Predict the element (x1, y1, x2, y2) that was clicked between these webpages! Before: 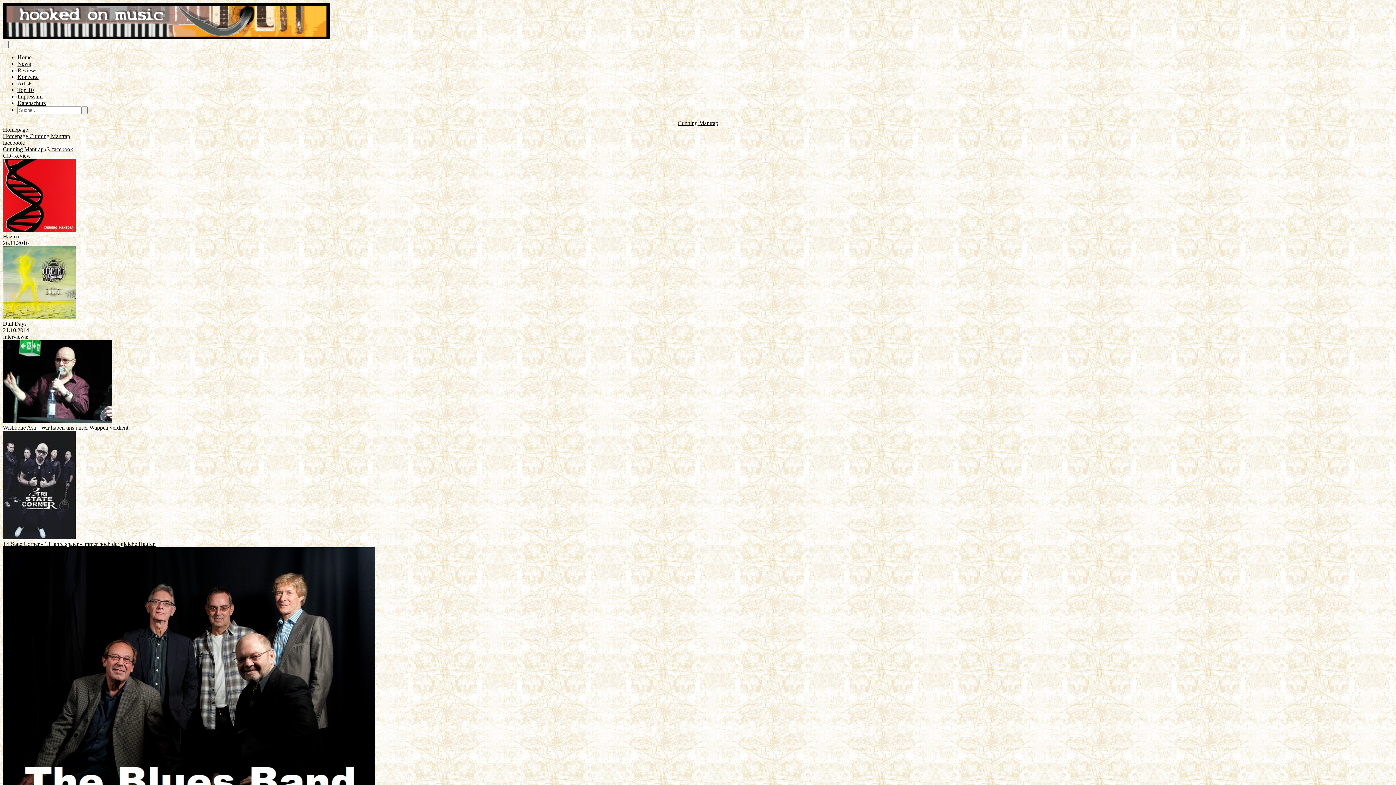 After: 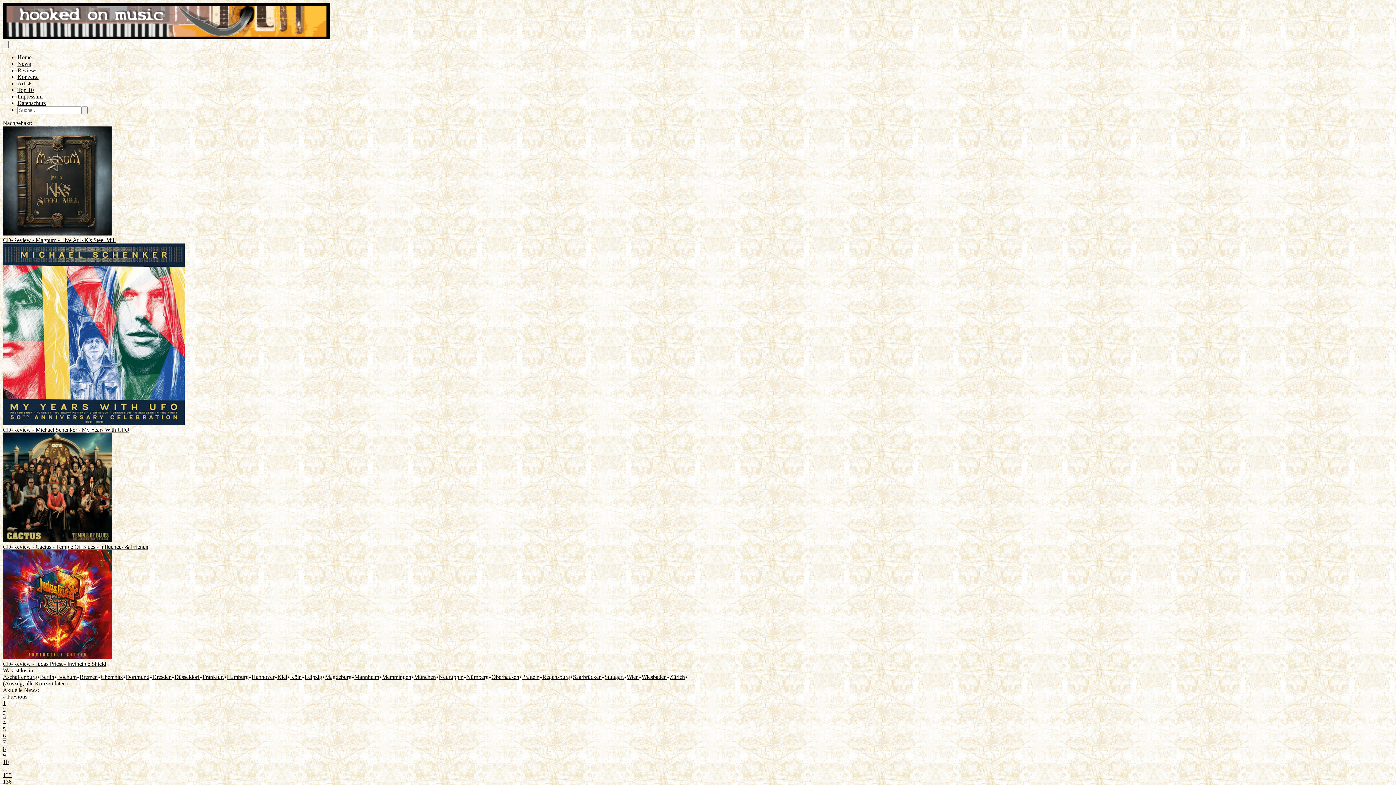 Action: bbox: (17, 60, 30, 66) label: News